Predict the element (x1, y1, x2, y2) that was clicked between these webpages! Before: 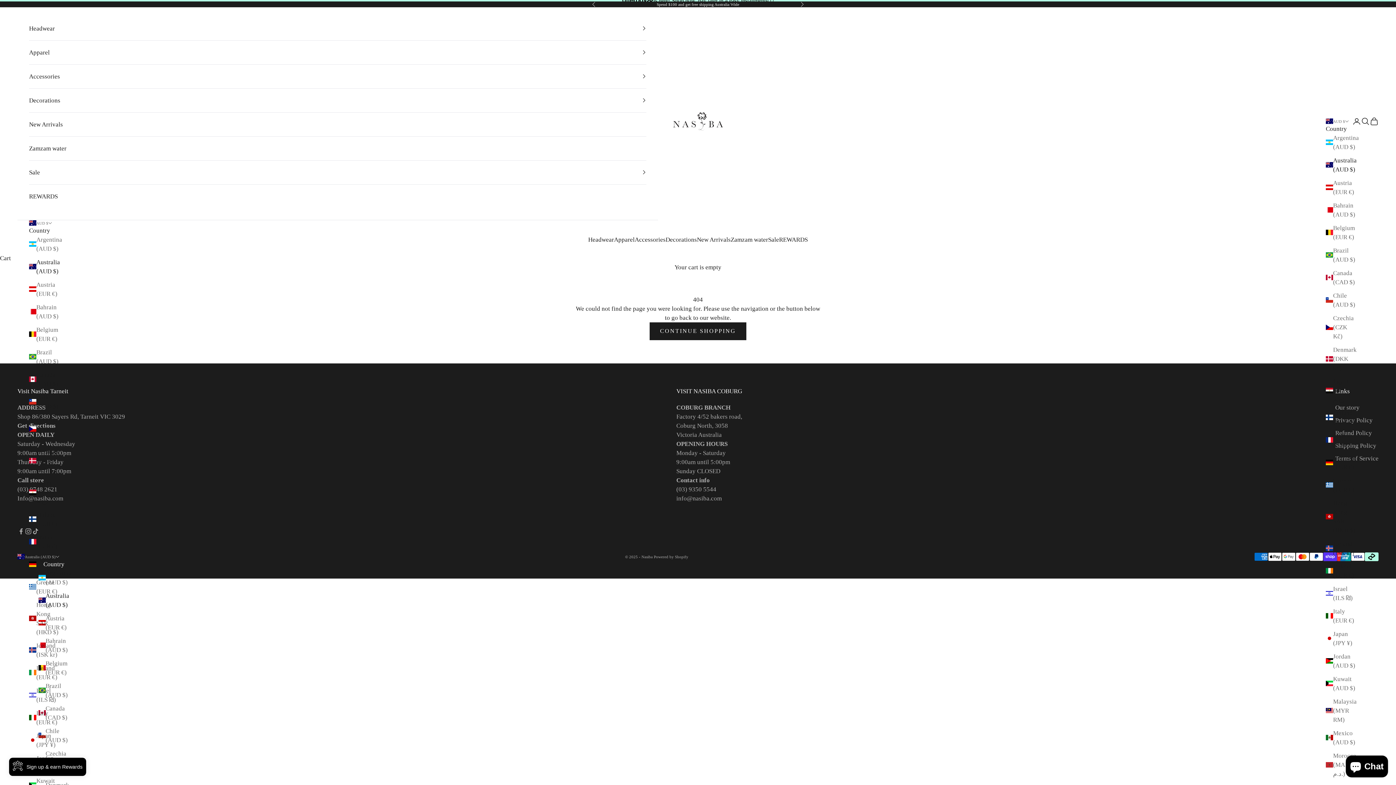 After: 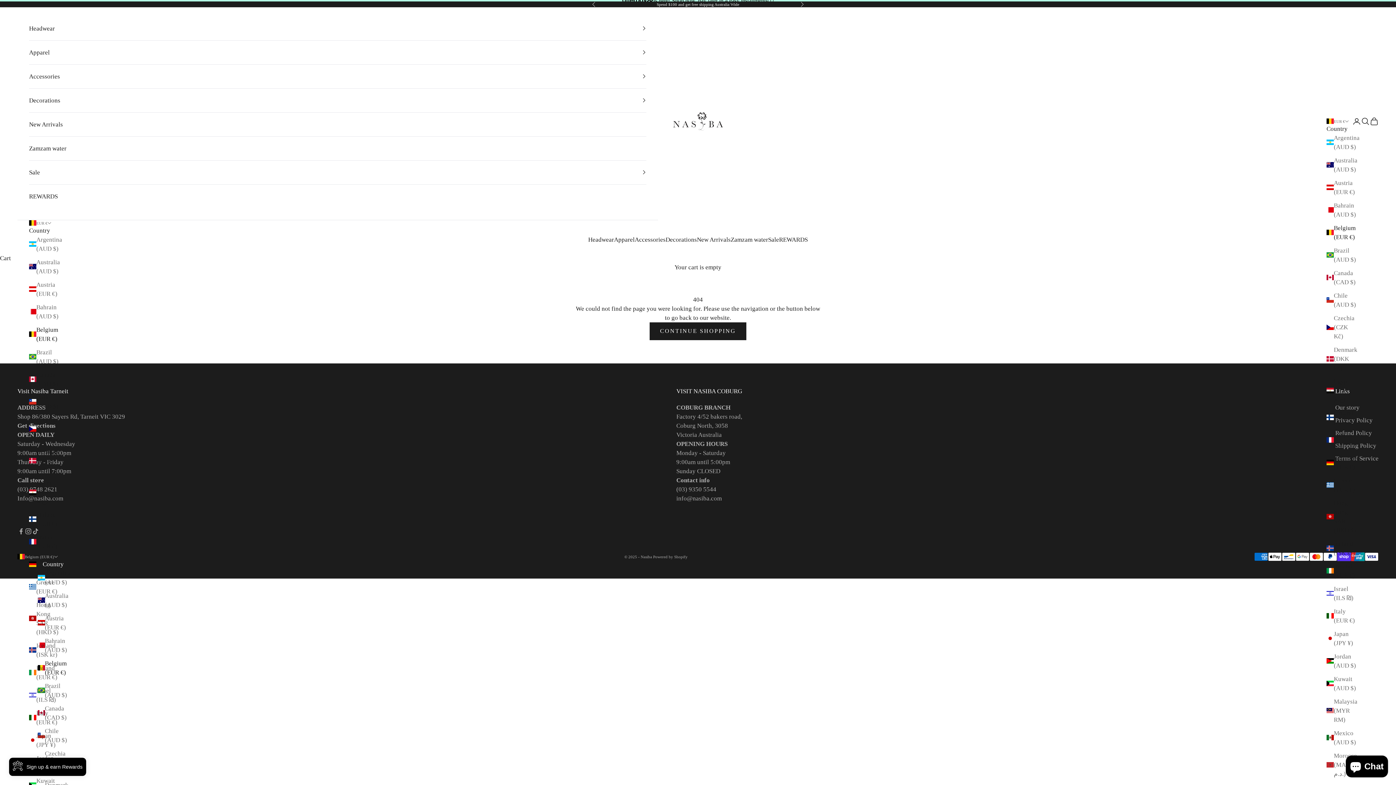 Action: label: Belgium (EUR €) bbox: (1326, 223, 1357, 241)